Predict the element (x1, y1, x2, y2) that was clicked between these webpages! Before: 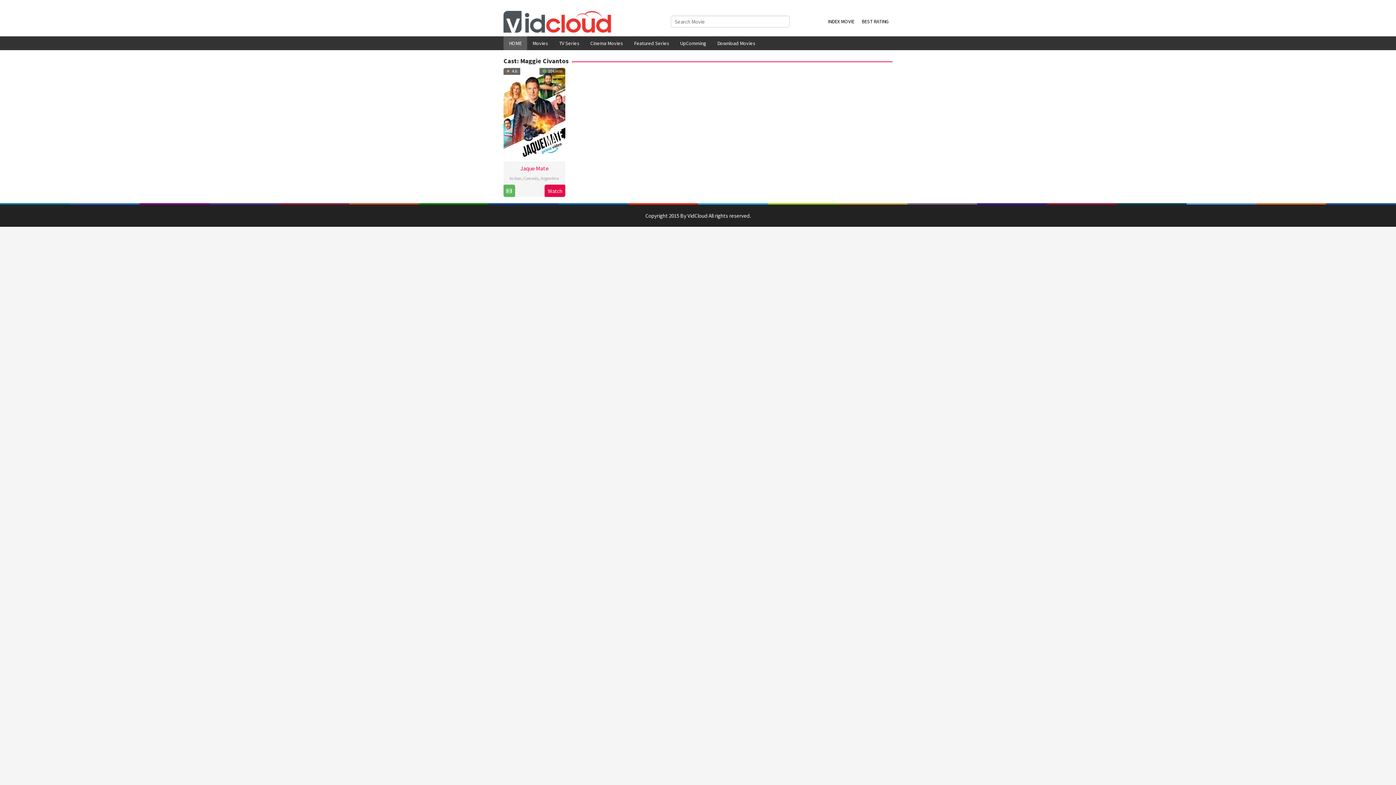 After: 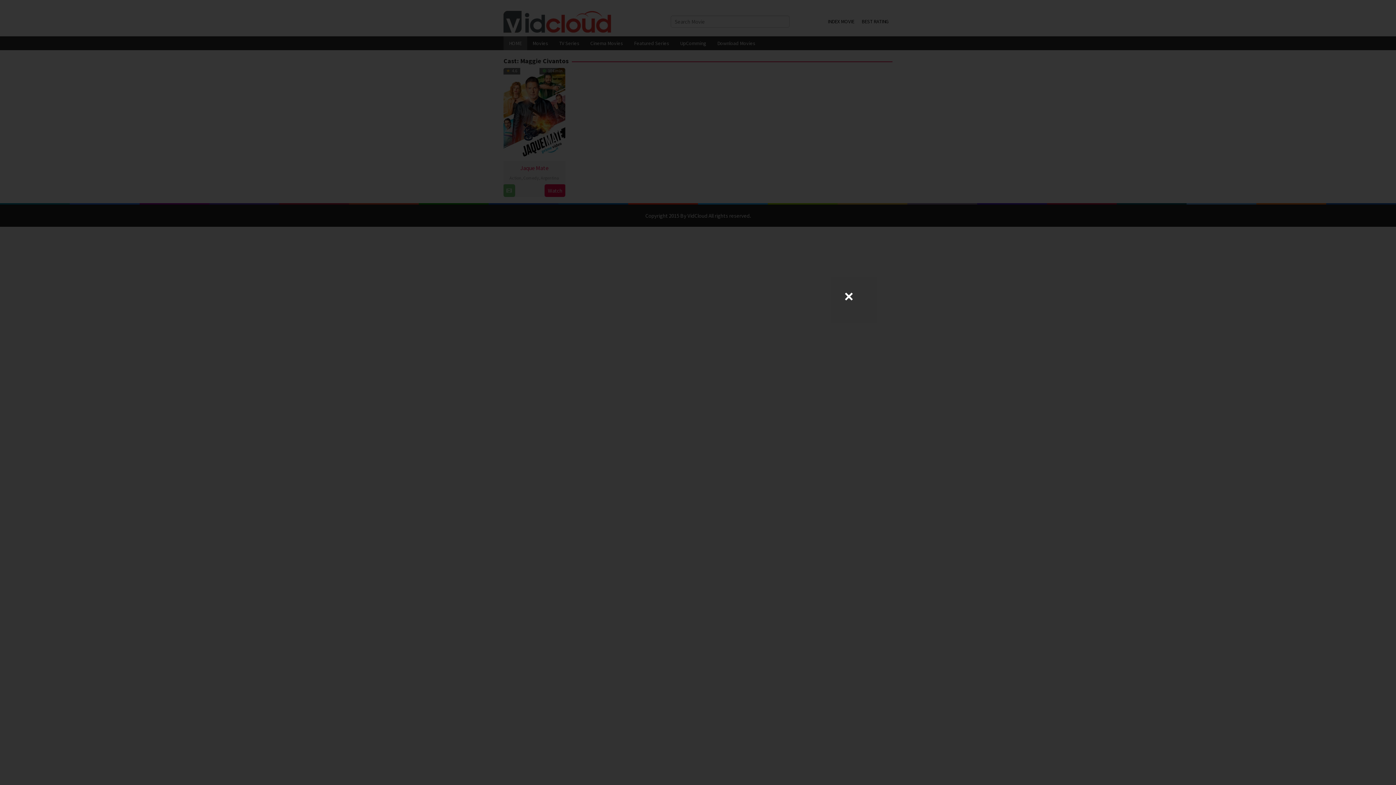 Action: bbox: (503, 184, 515, 197)